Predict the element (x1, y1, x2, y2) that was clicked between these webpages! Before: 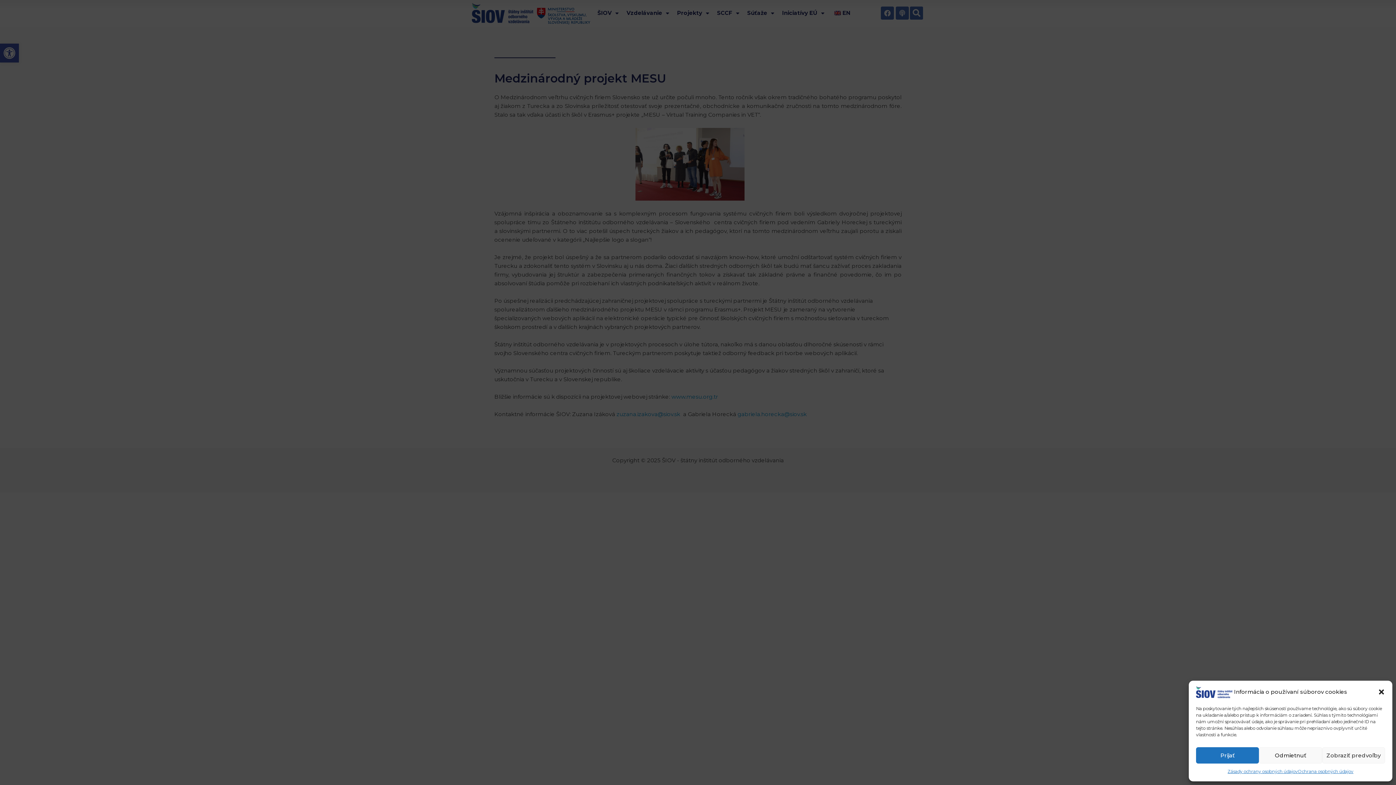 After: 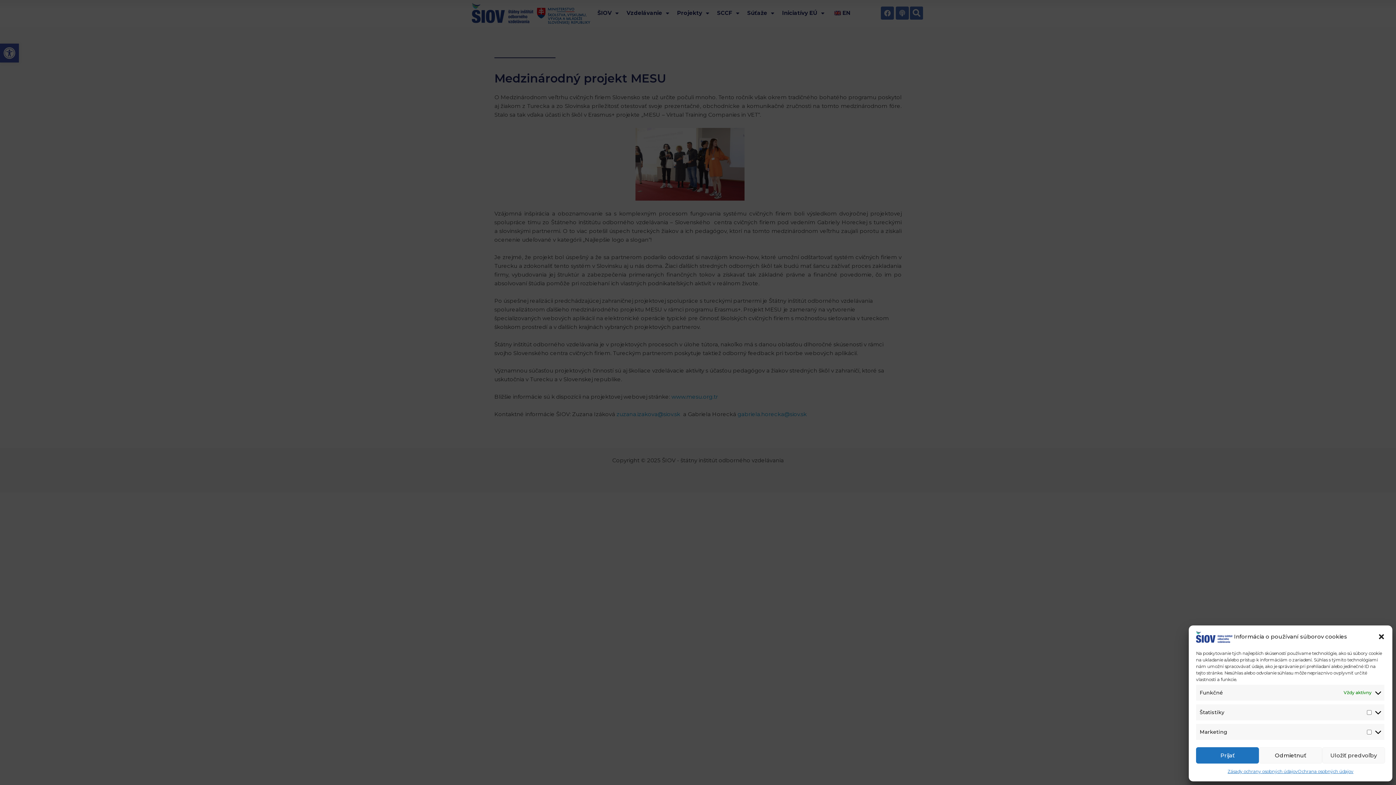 Action: bbox: (1322, 747, 1385, 764) label: Zobraziť predvoľby